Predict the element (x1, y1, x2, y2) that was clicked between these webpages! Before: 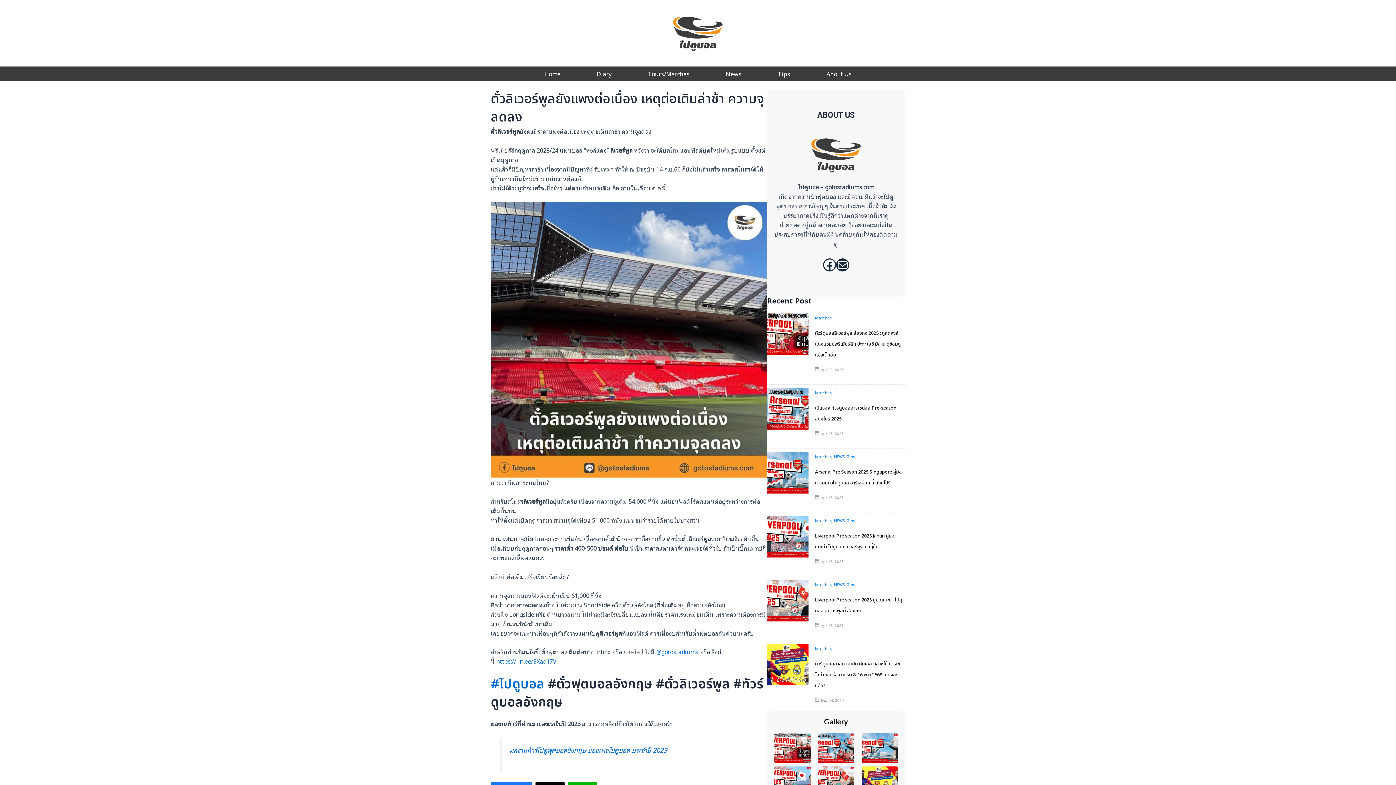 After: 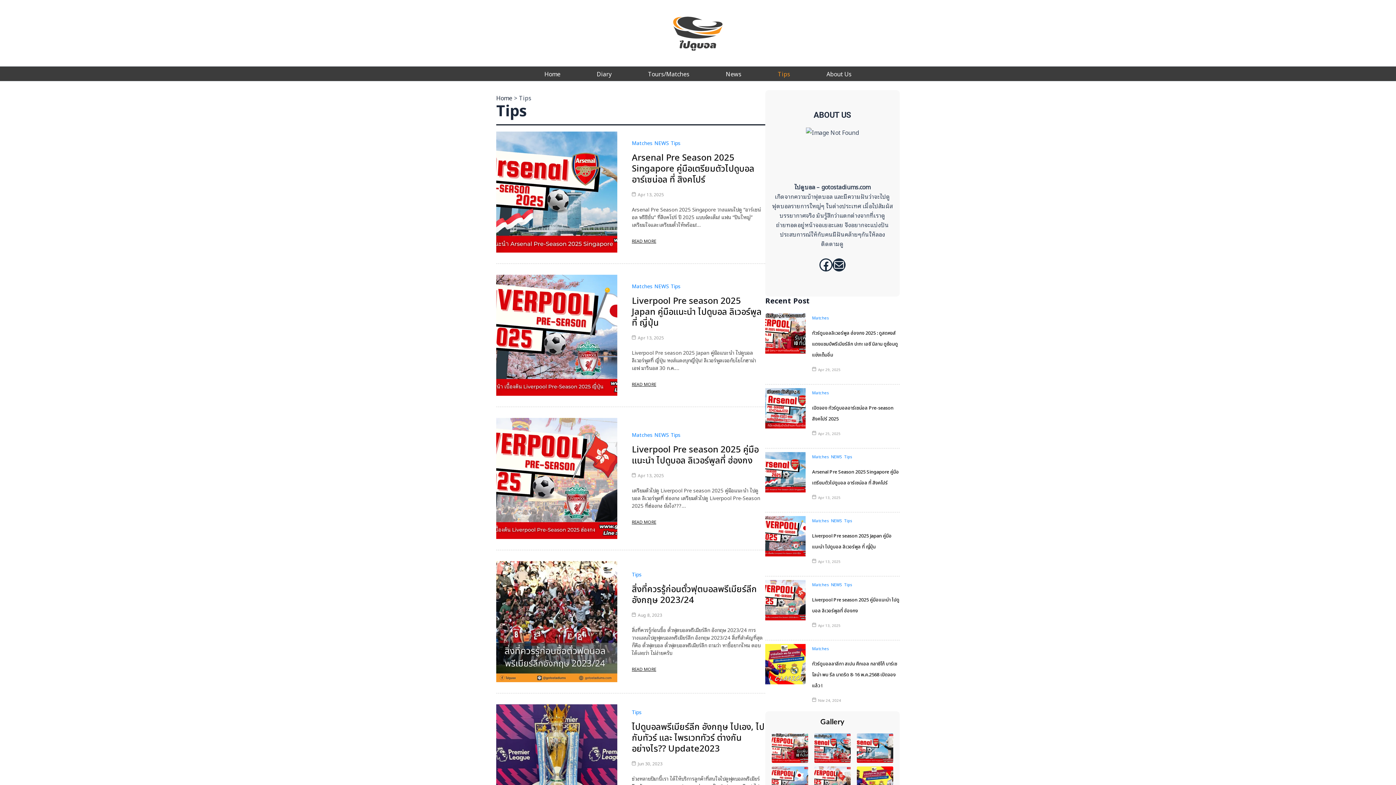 Action: bbox: (759, 66, 808, 81) label: Tips